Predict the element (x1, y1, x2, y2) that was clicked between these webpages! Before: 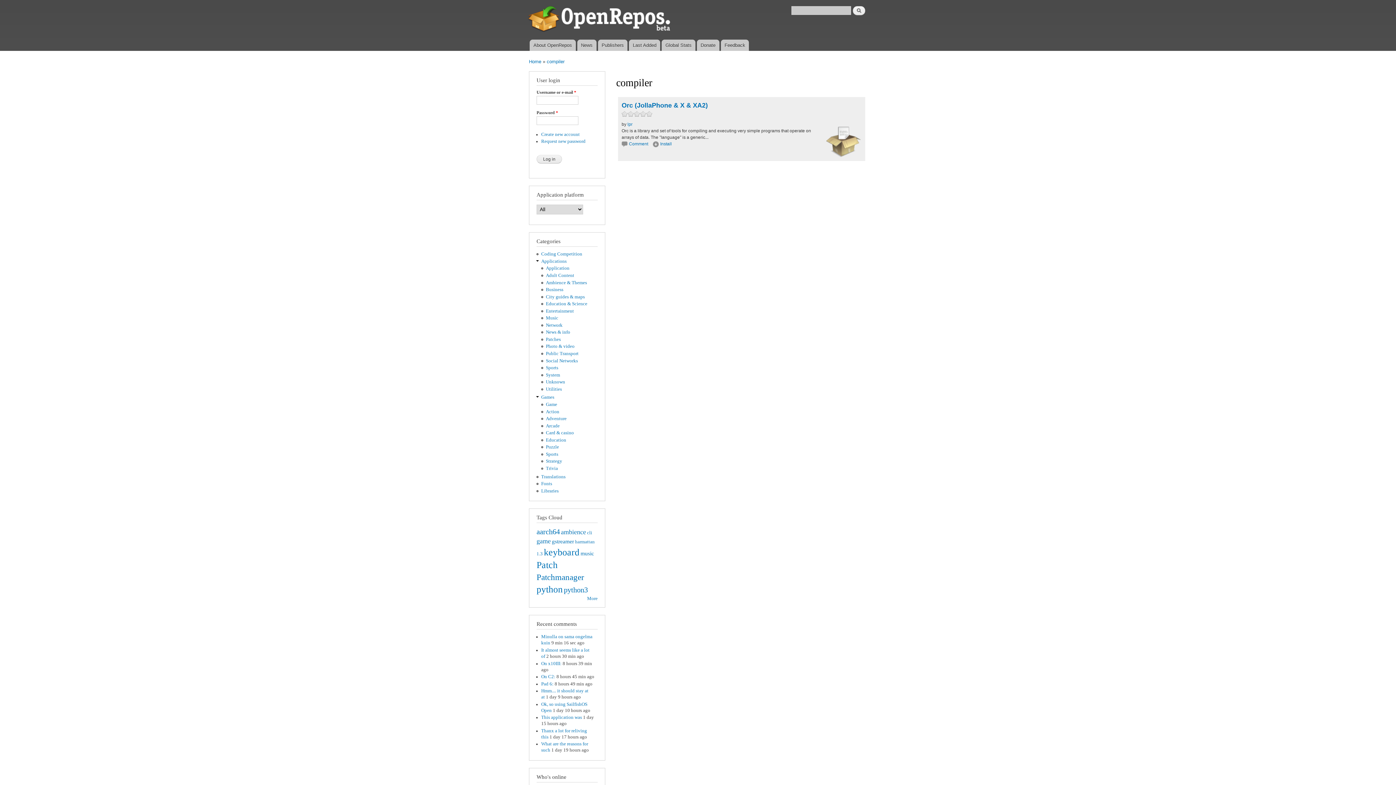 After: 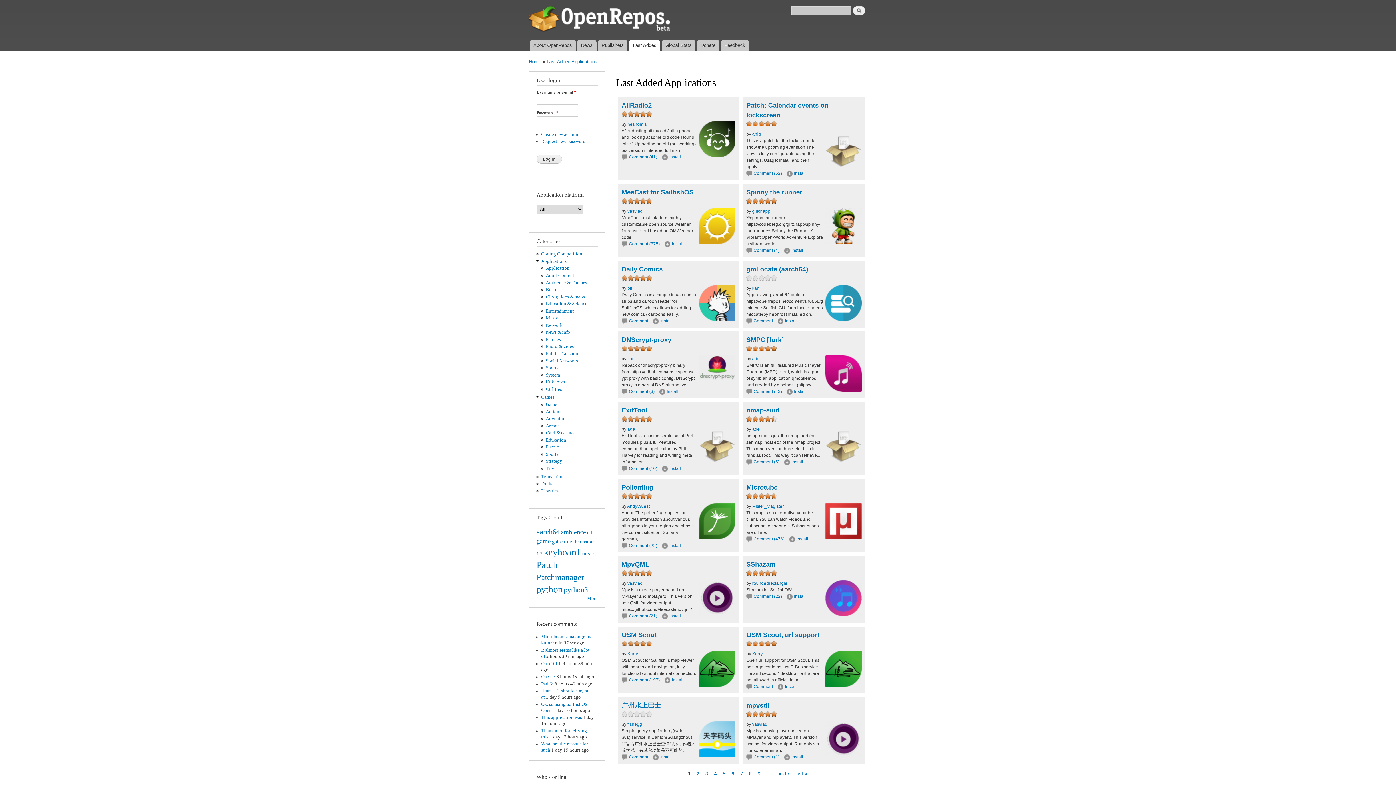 Action: label: Last Added bbox: (629, 39, 660, 50)